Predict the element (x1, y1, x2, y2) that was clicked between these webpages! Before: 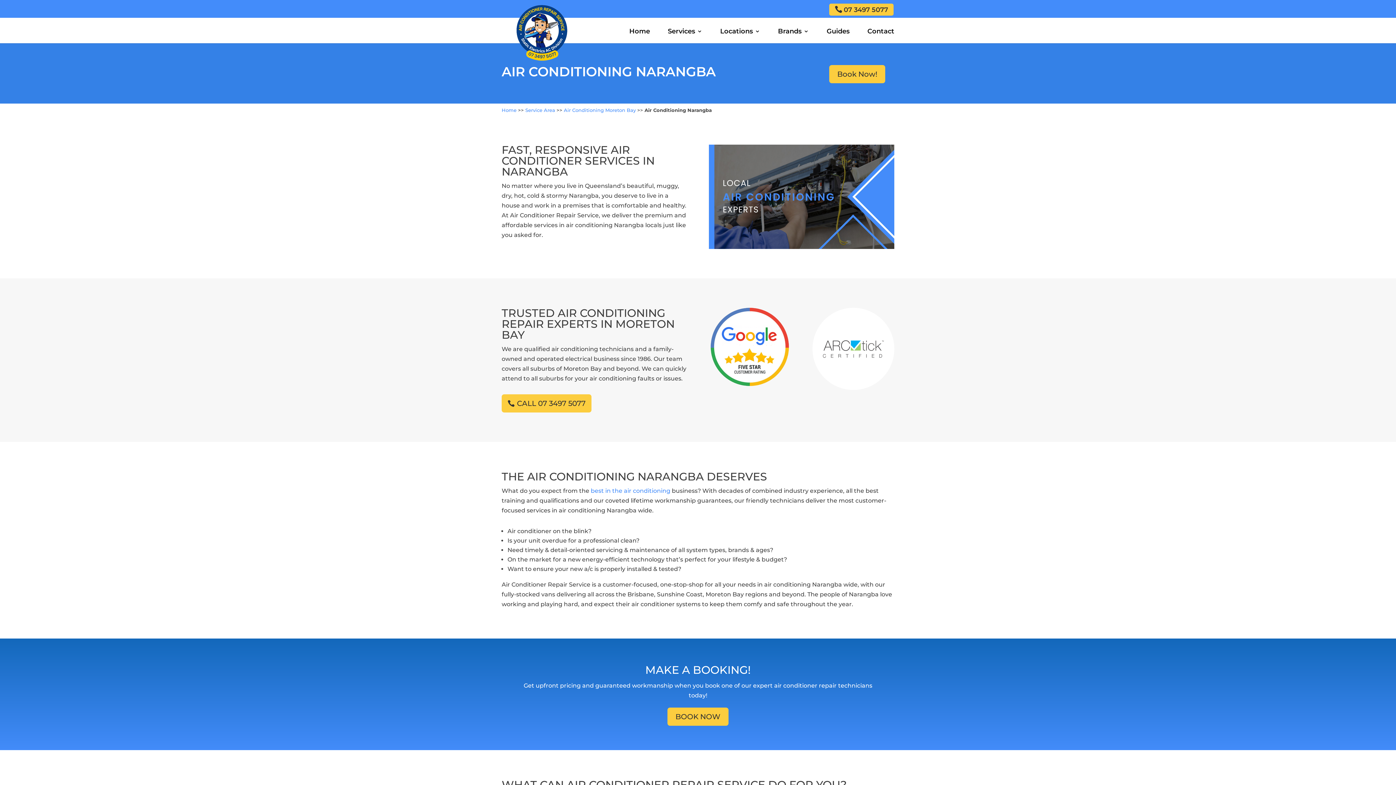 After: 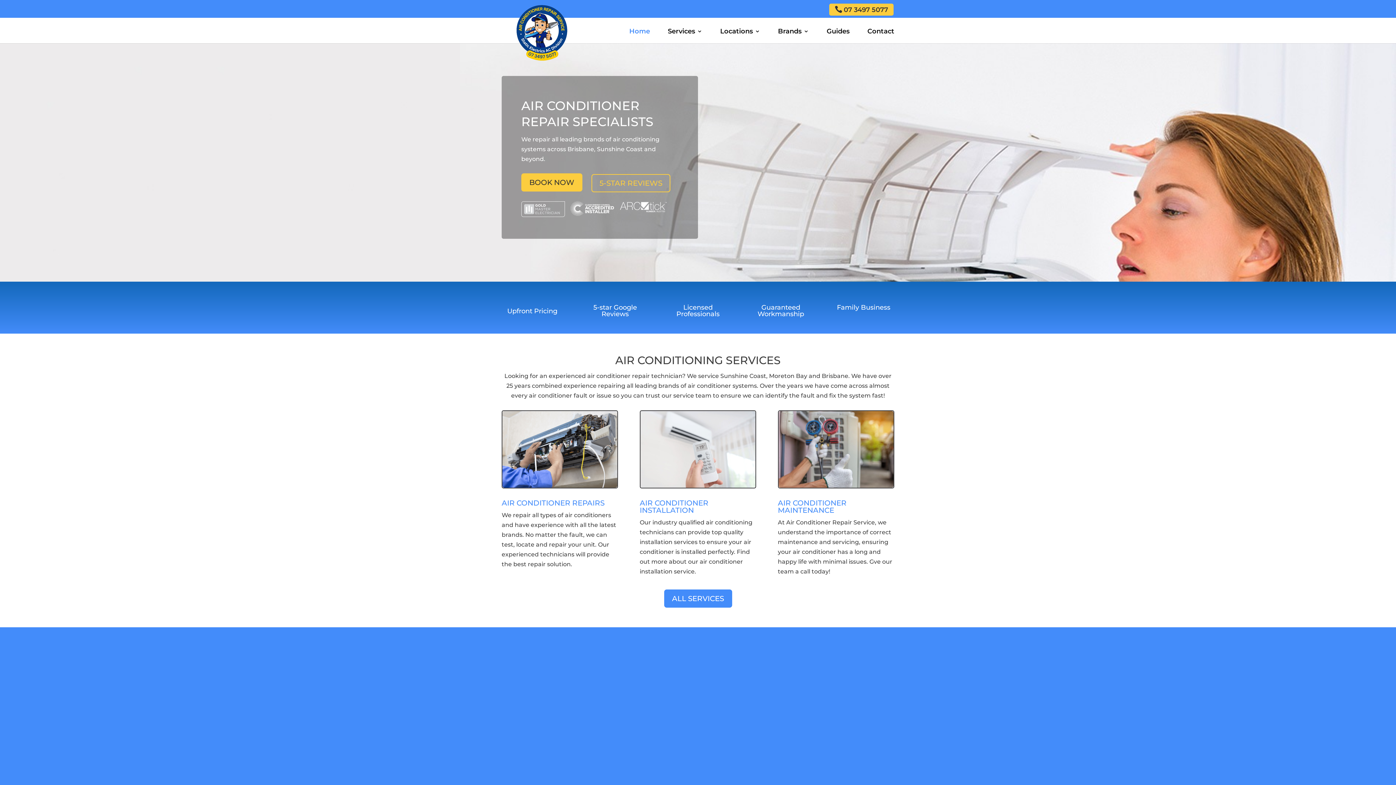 Action: bbox: (503, 35, 570, 42)